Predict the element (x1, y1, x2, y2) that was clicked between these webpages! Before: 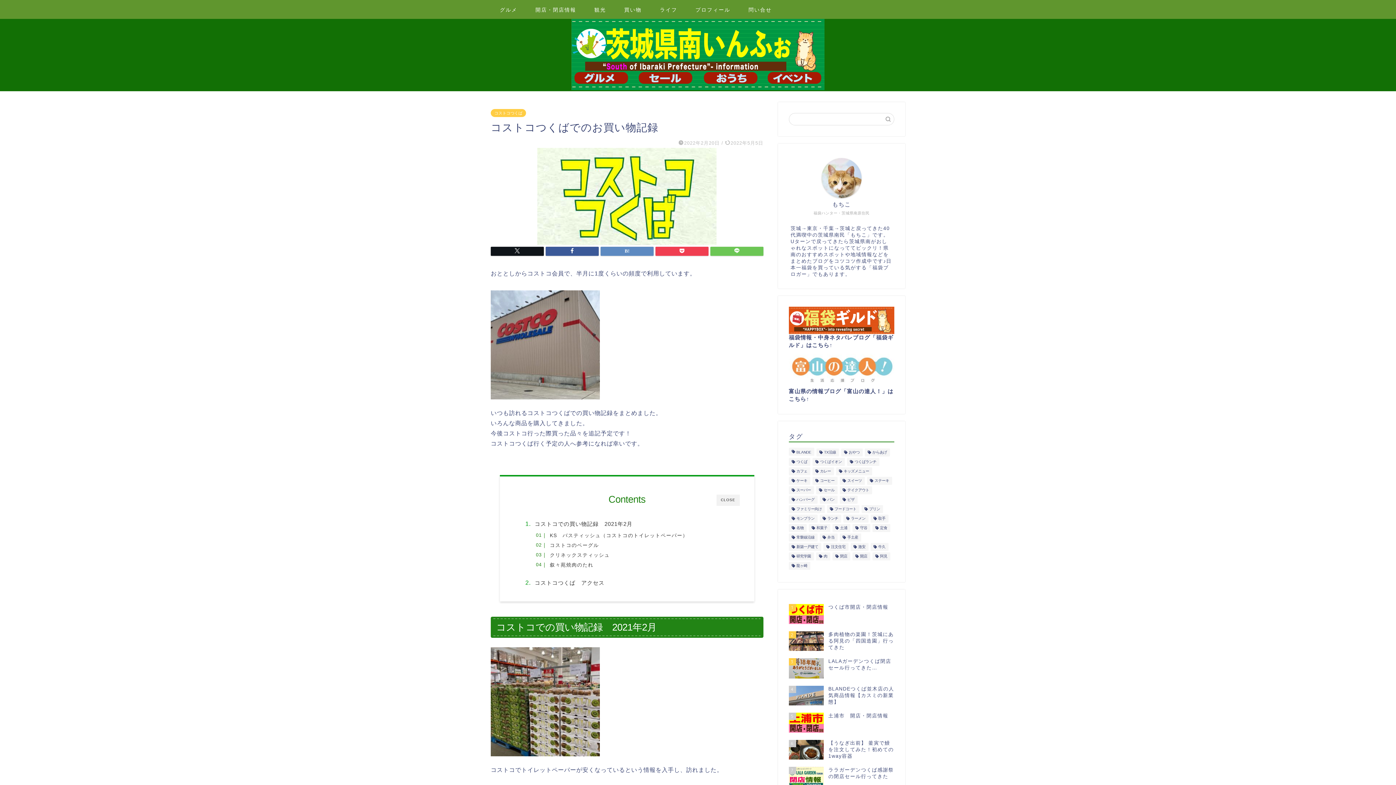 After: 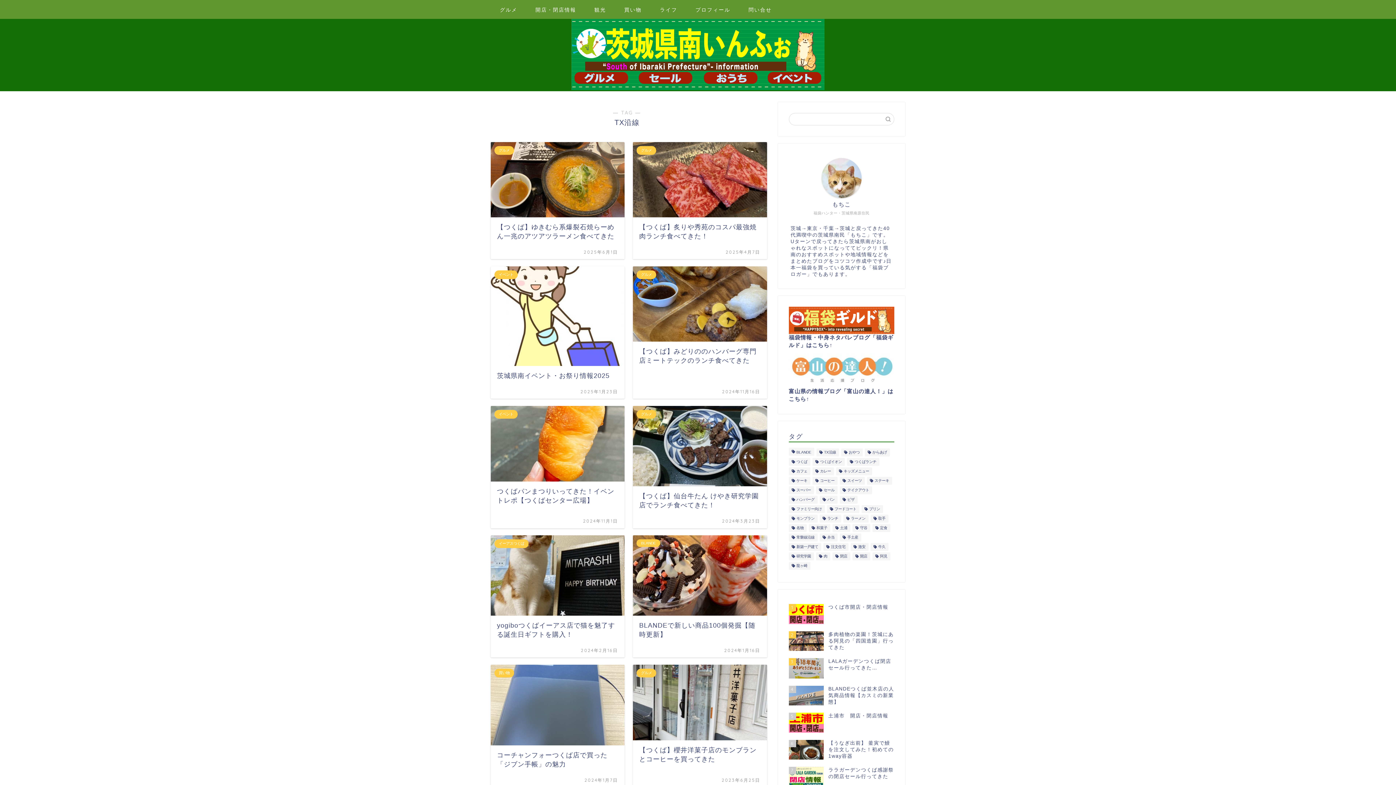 Action: label: TX沿線 (34個の項目) bbox: (816, 448, 839, 456)